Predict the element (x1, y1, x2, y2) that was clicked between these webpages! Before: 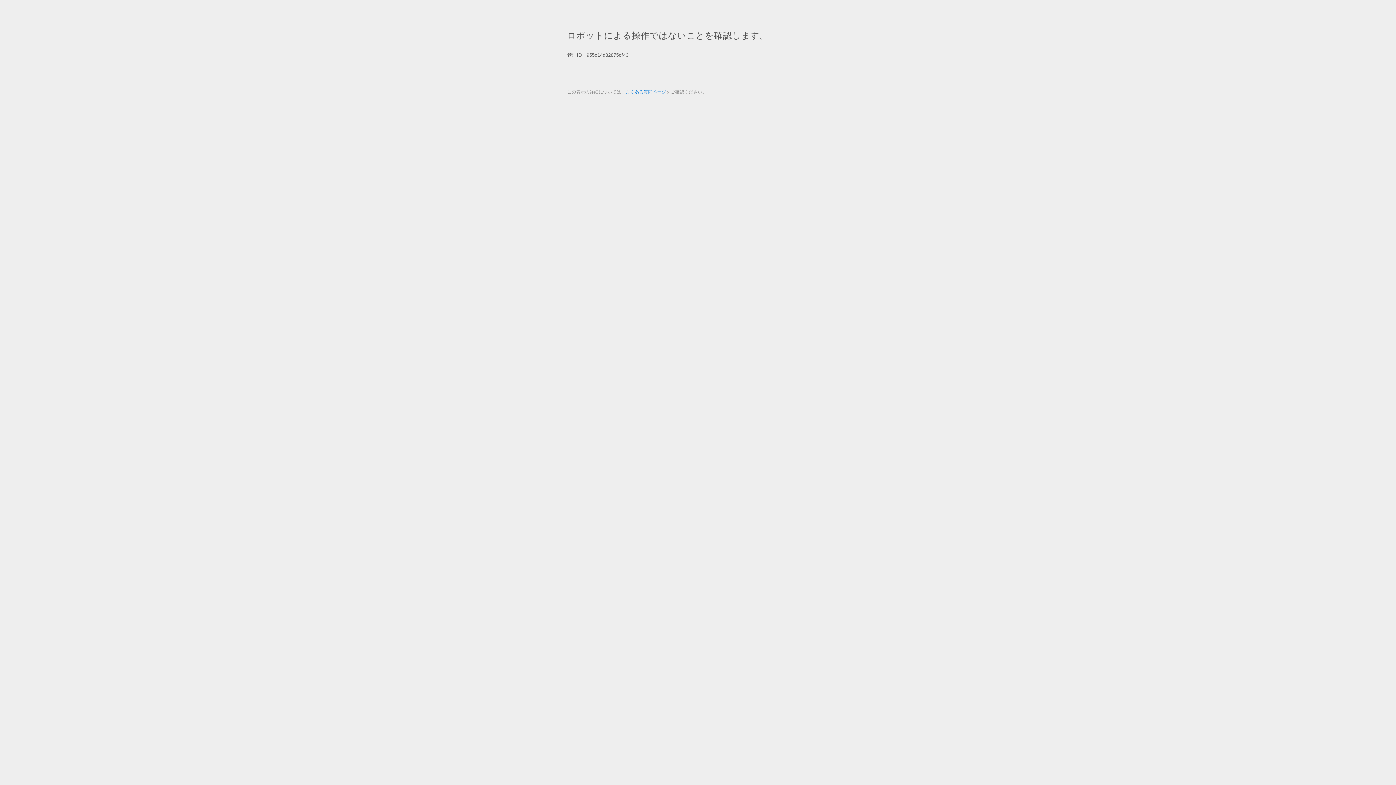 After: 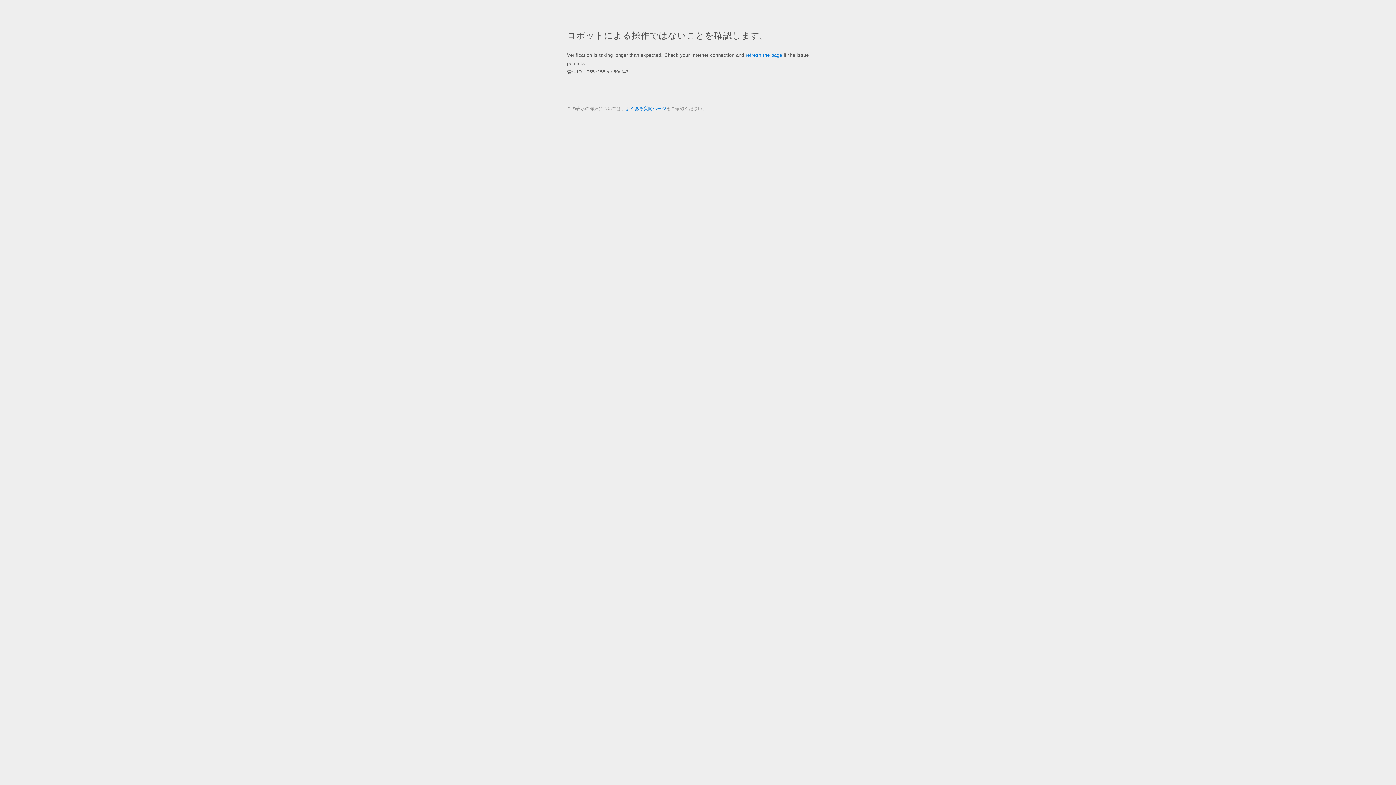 Action: bbox: (625, 89, 666, 94) label: よくある質問ページ